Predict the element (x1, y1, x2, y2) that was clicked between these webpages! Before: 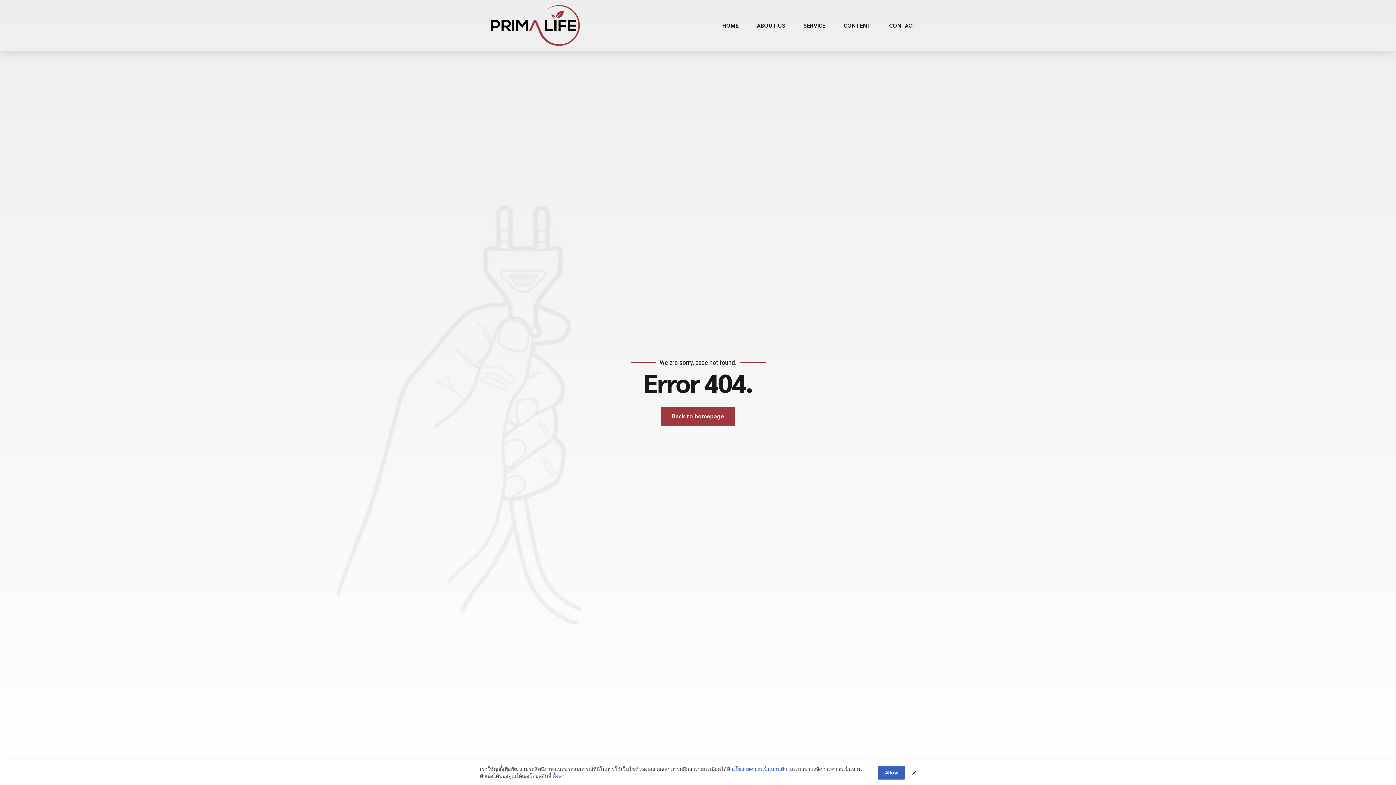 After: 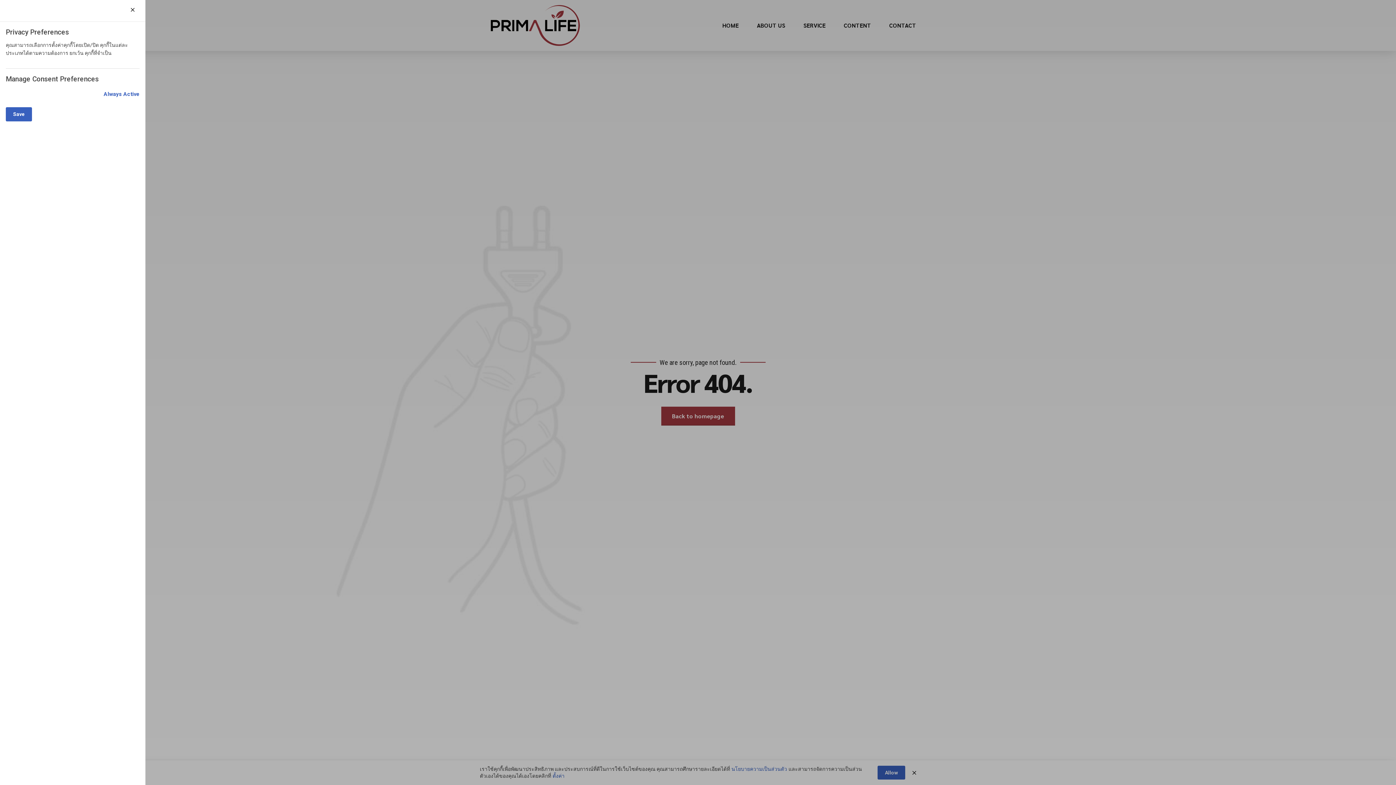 Action: label: ตั้งค่า bbox: (552, 773, 564, 780)